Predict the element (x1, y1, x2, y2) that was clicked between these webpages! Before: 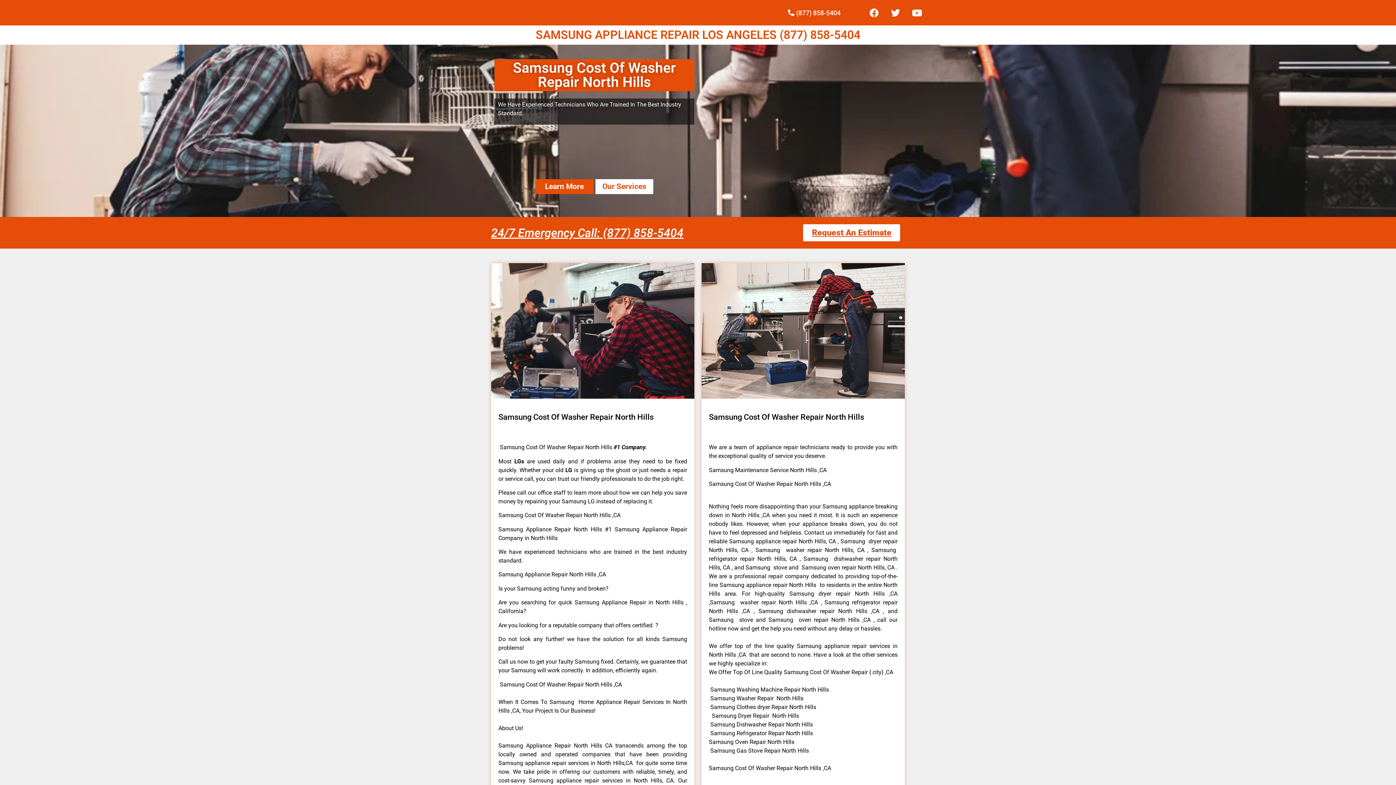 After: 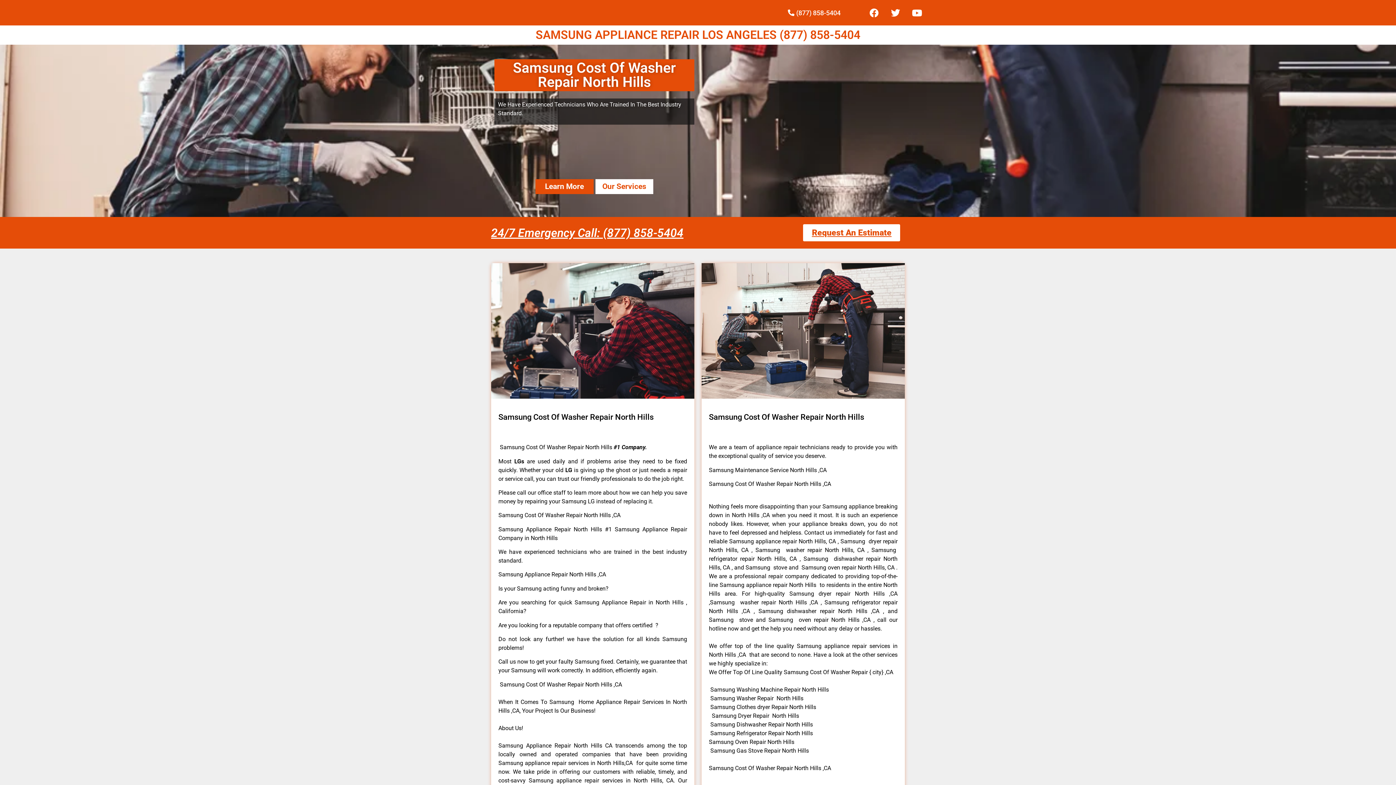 Action: bbox: (776, 7, 840, 17) label: (877) 858-5404